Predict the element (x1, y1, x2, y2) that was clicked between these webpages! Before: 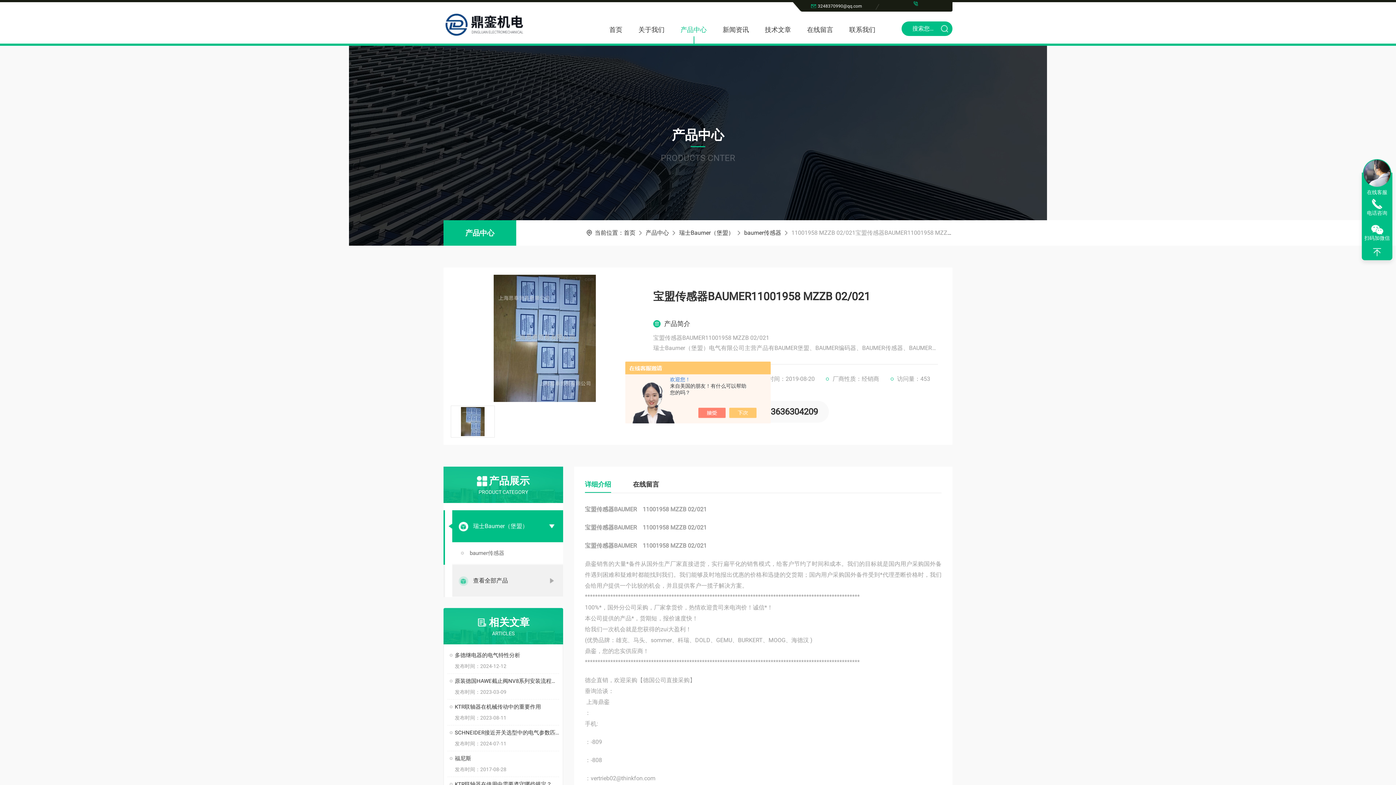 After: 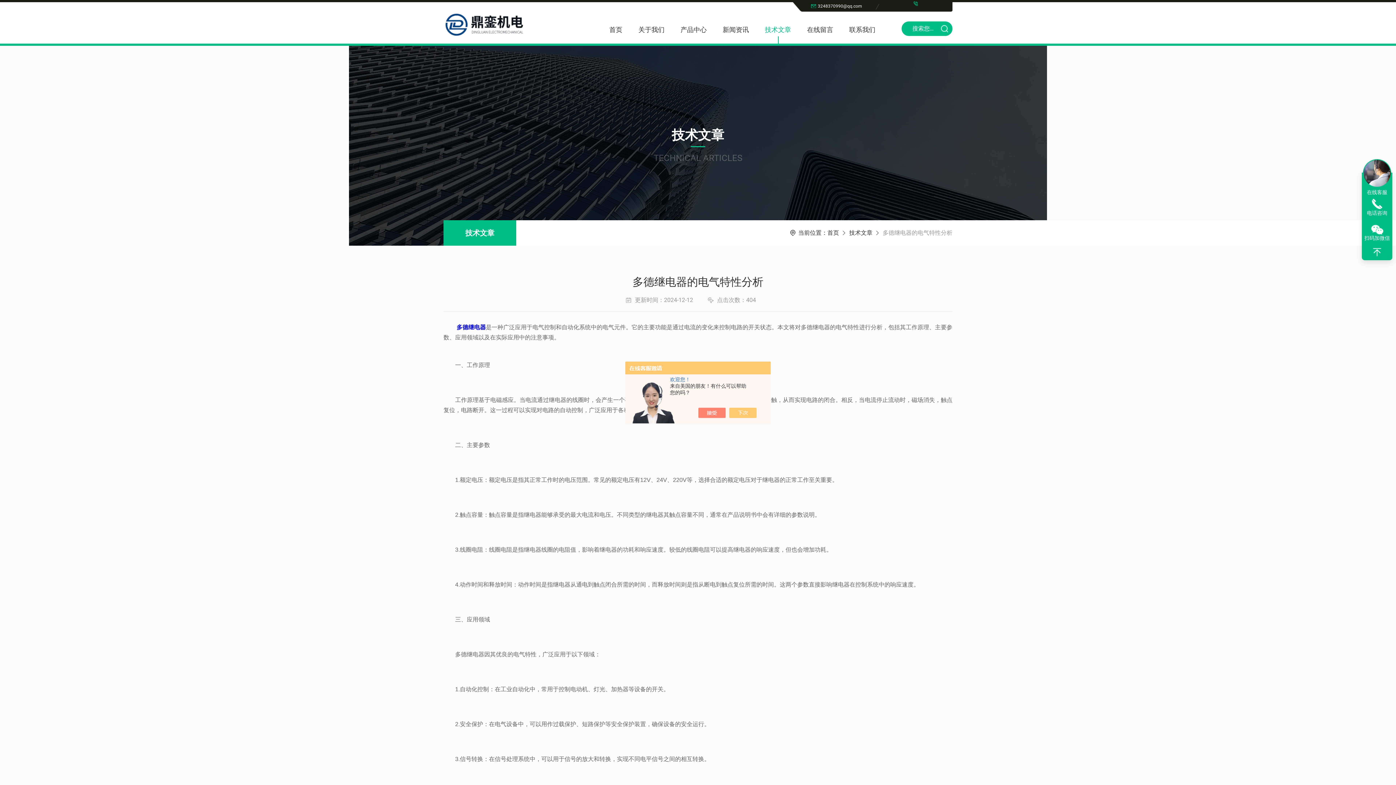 Action: bbox: (454, 648, 559, 662) label: 多德继电器的电气特性分析